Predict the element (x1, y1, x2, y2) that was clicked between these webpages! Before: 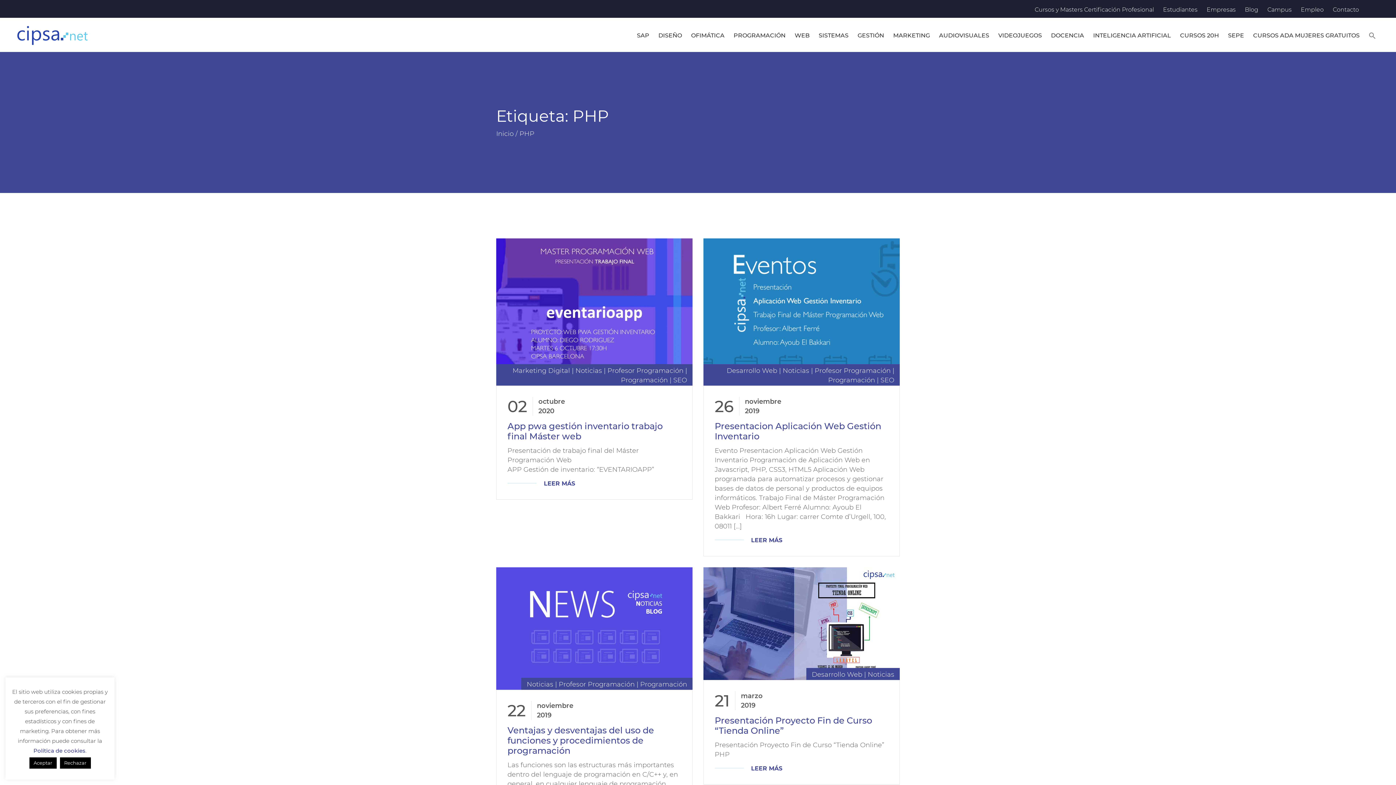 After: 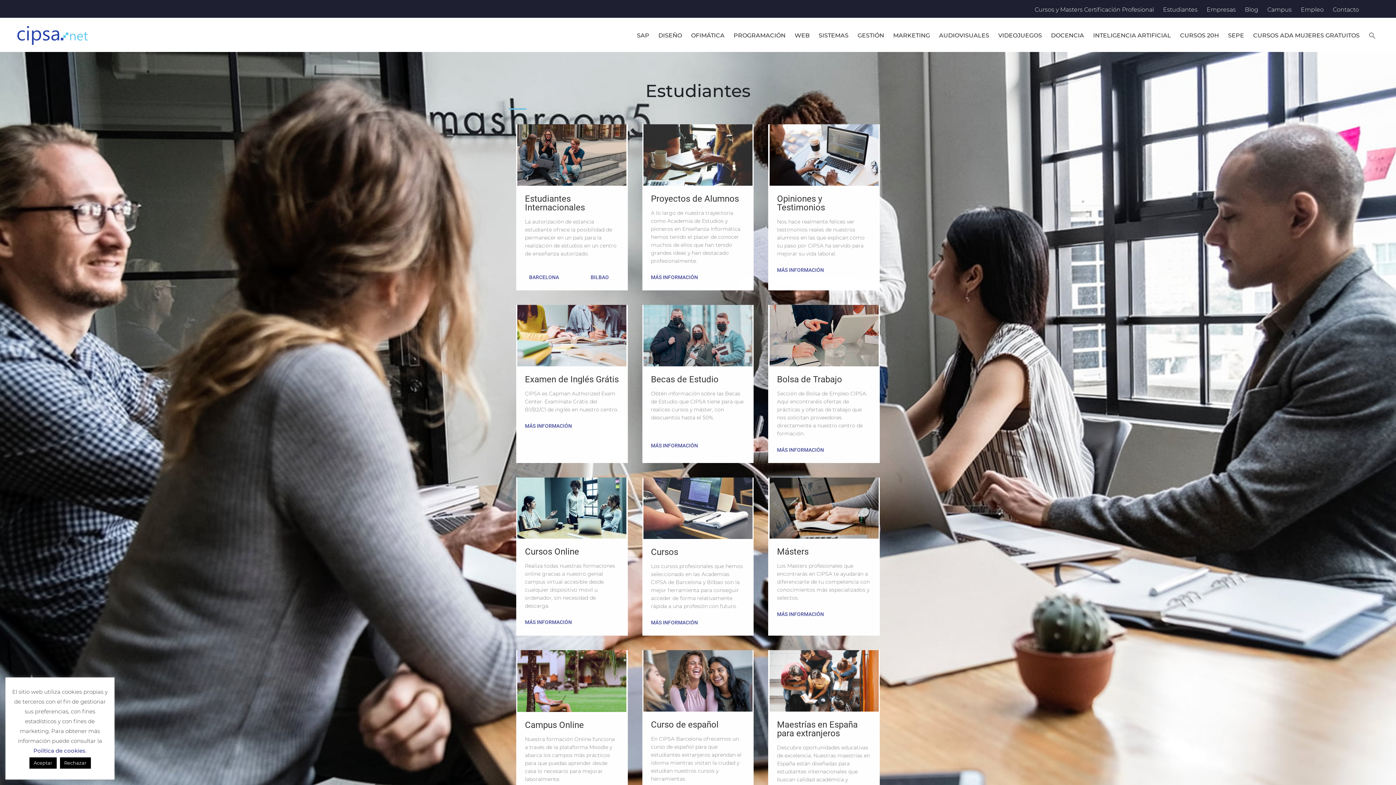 Action: bbox: (1159, 4, 1201, 14) label: Estudiantes